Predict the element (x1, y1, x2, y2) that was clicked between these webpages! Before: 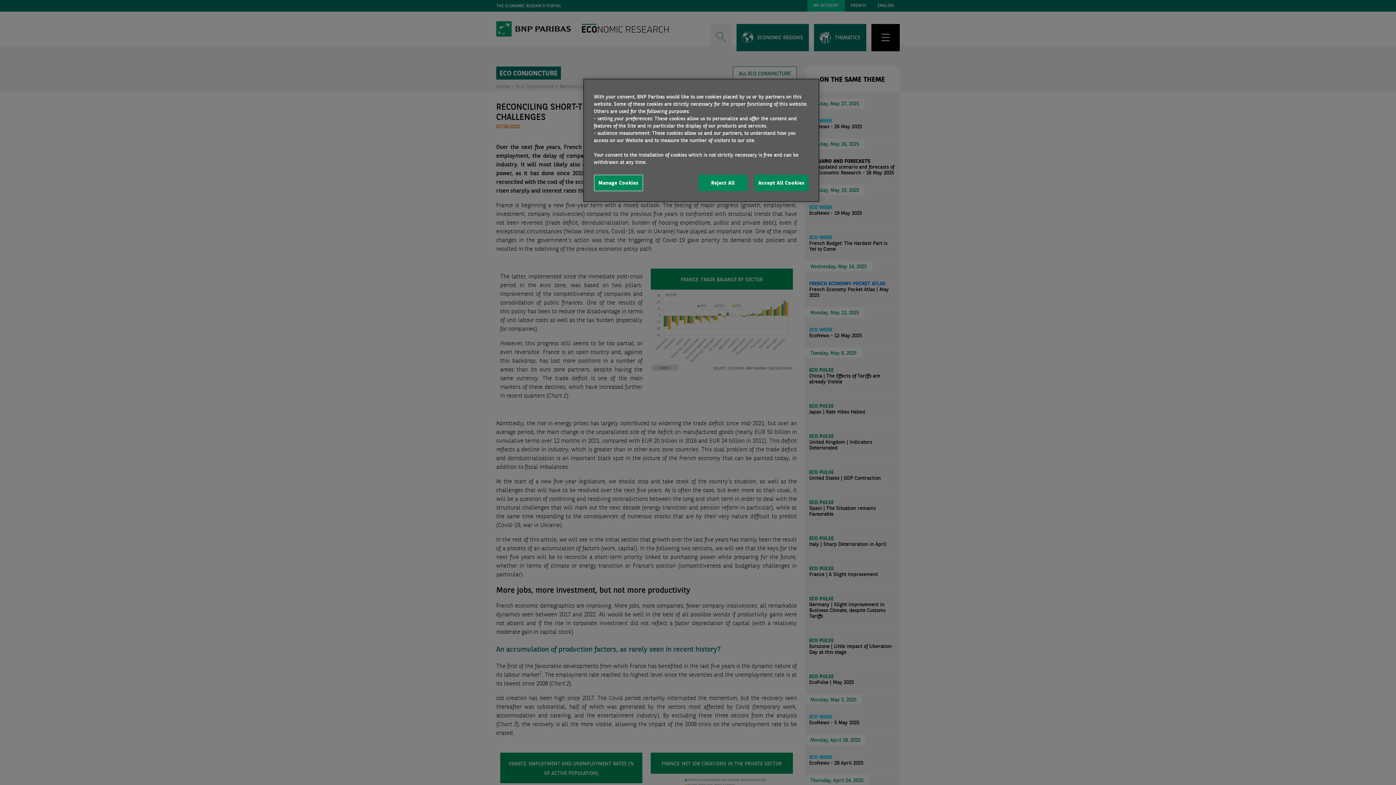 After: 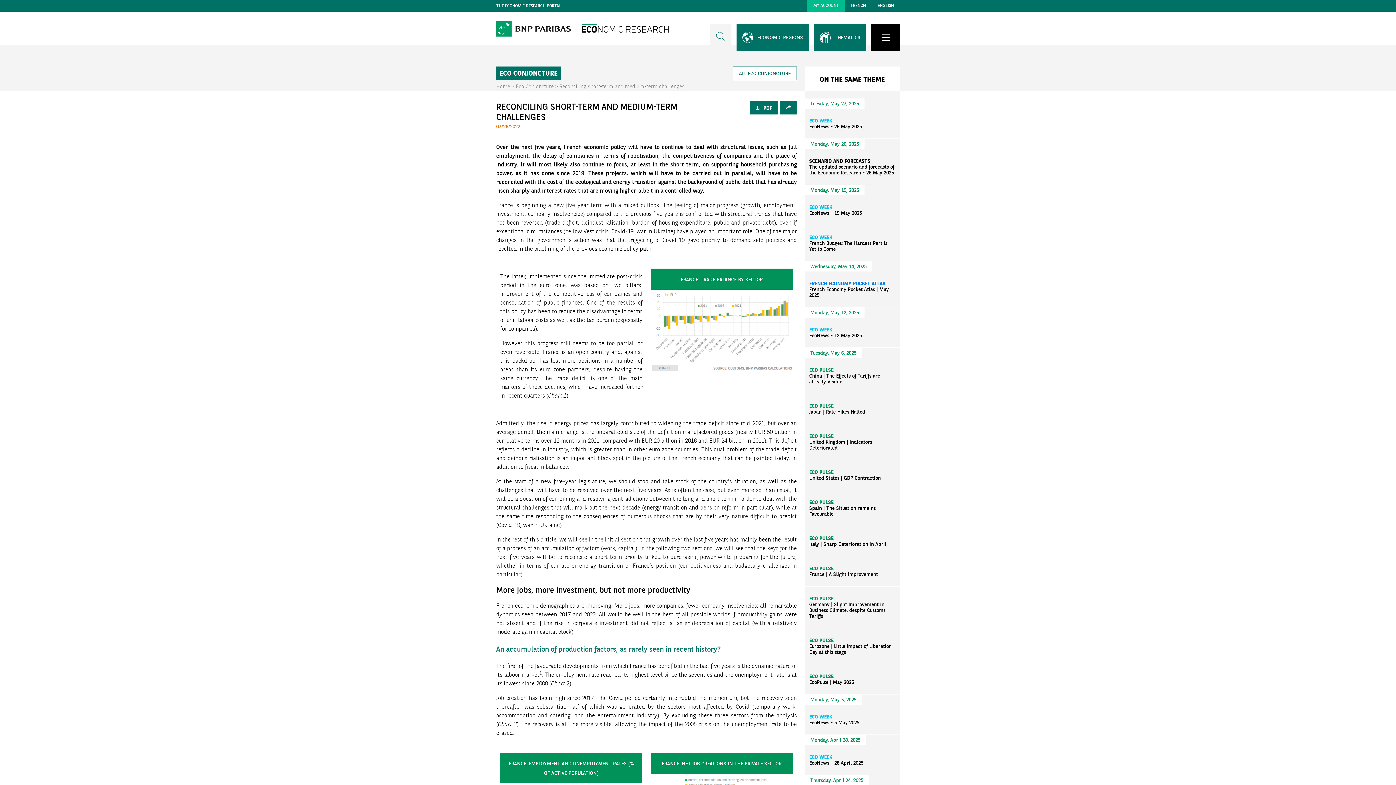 Action: bbox: (754, 174, 808, 191) label: Accept All Cookies